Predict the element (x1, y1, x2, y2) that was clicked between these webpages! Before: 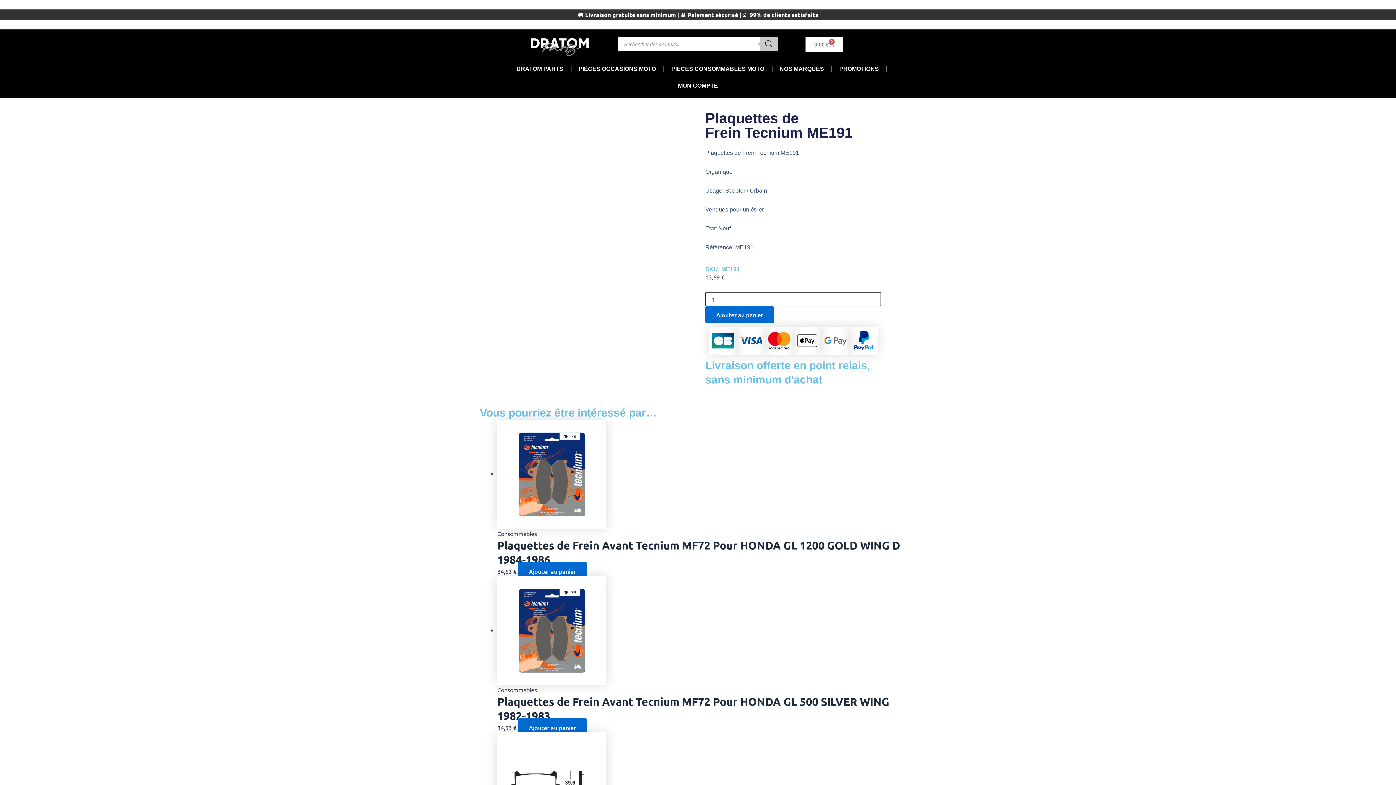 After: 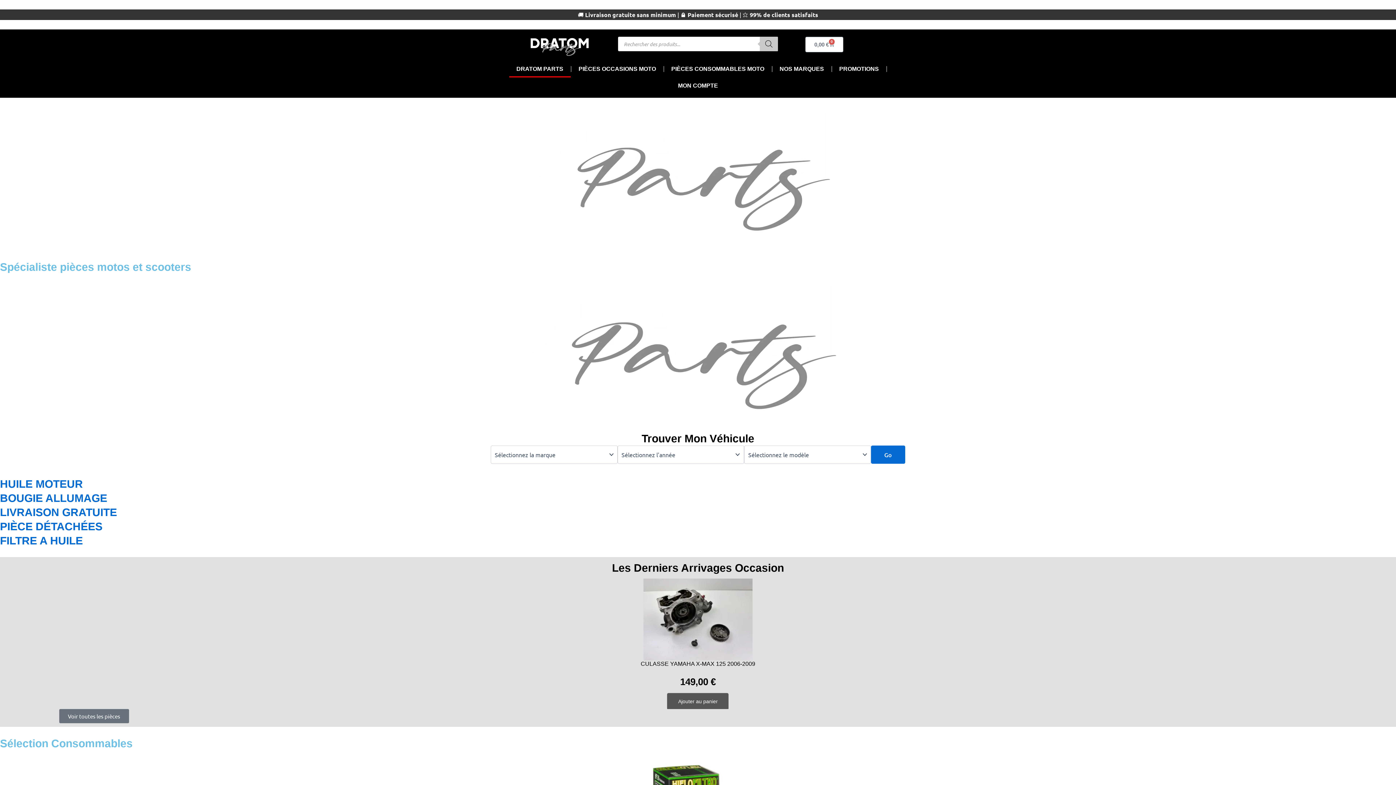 Action: bbox: (494, 36, 590, 57)